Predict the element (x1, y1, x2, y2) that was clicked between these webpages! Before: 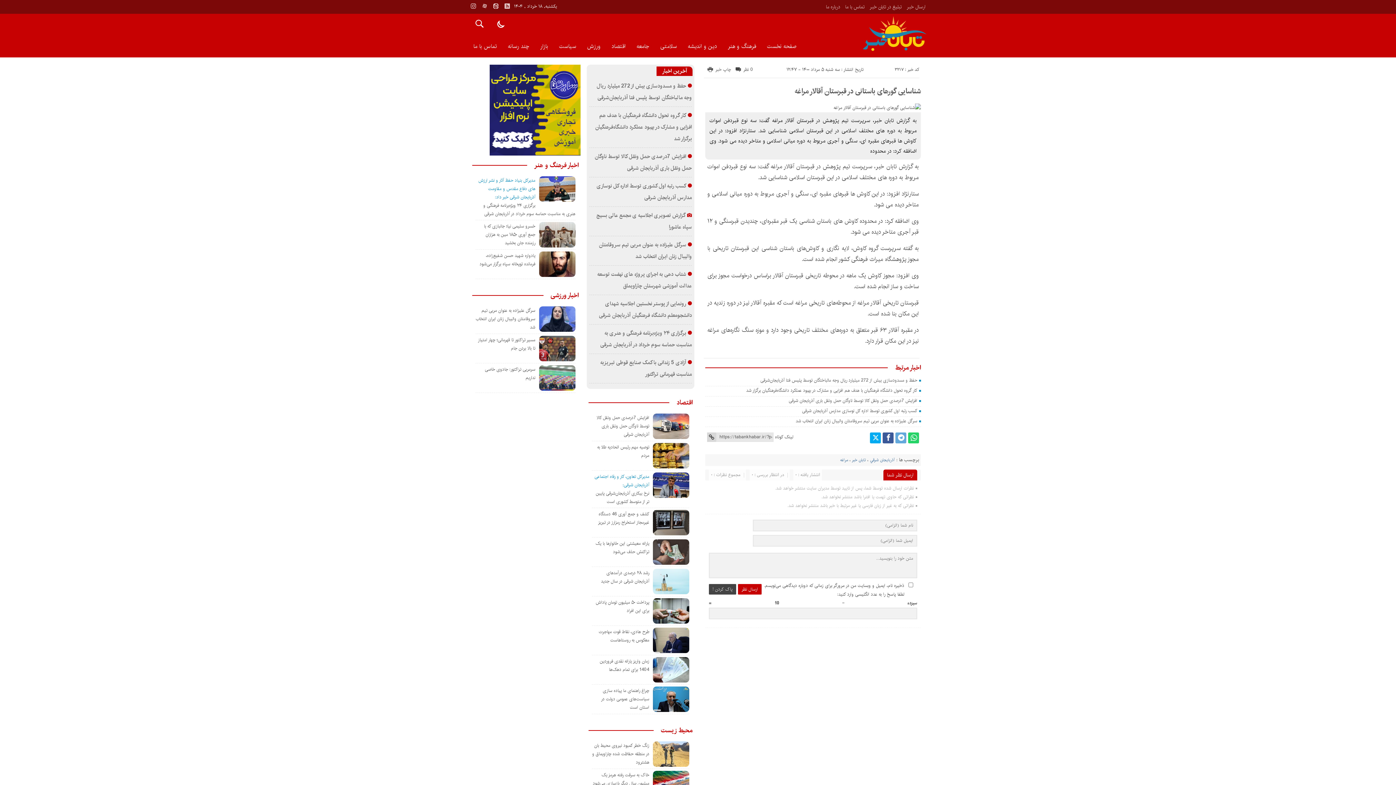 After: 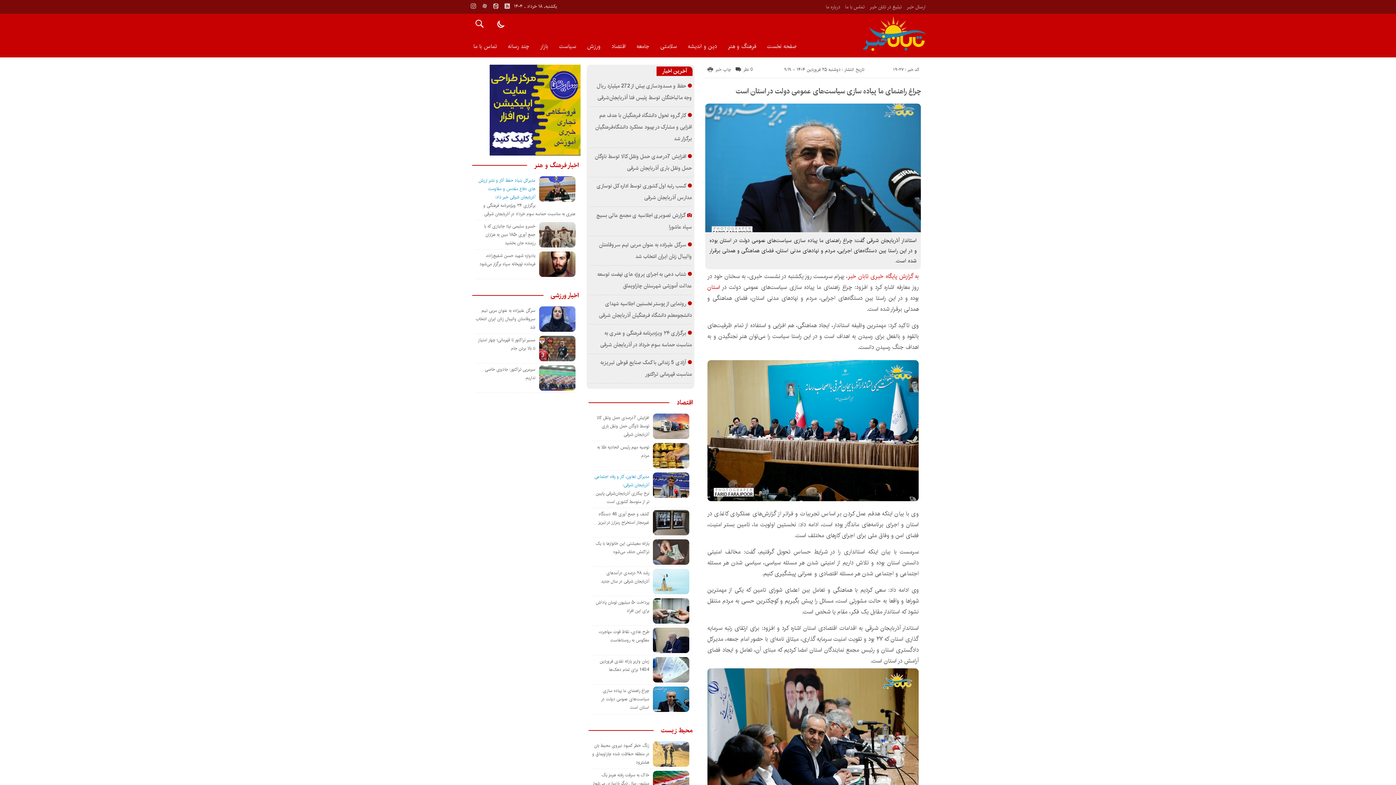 Action: bbox: (601, 687, 649, 711) label: چراغ راهنمای ما پیاده سازی سیاست‌های عمومی دولت در استان است